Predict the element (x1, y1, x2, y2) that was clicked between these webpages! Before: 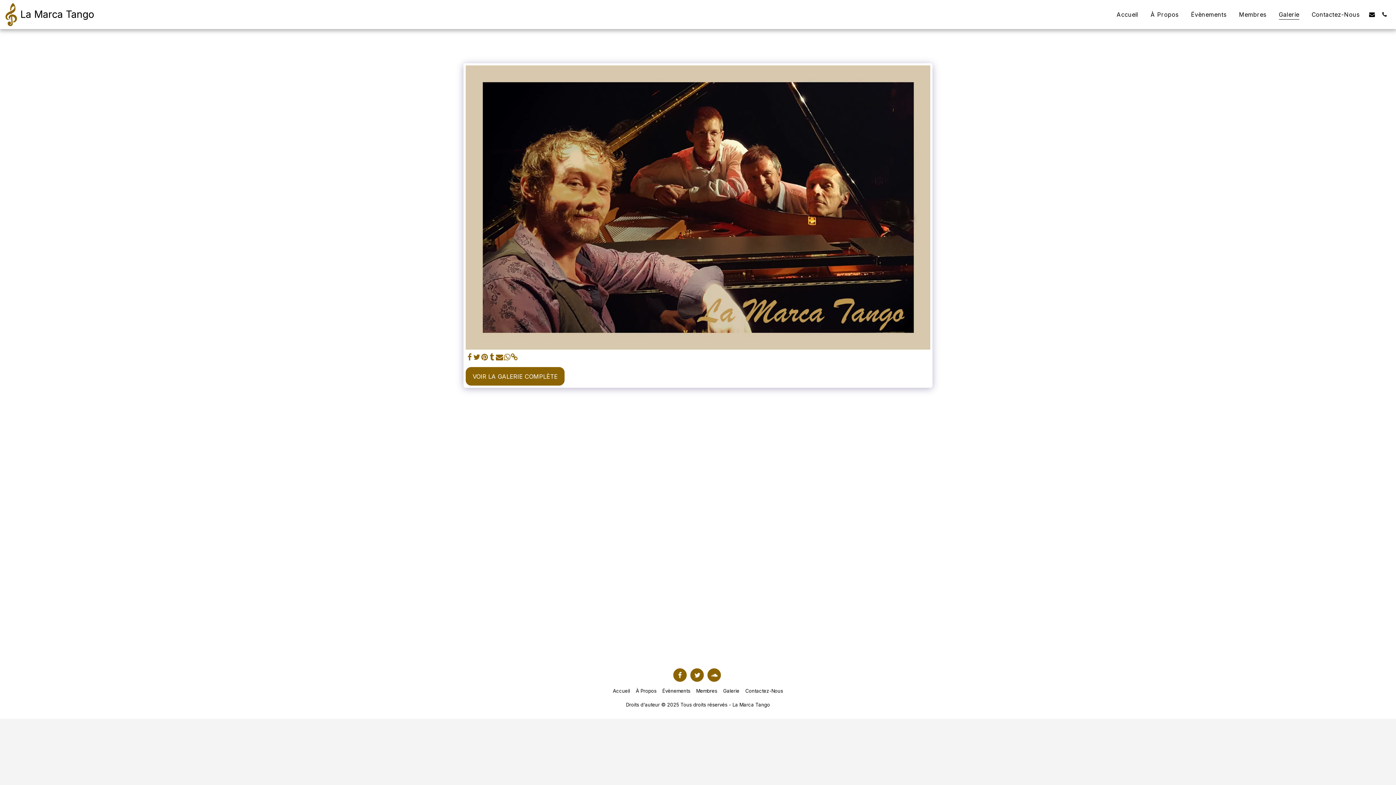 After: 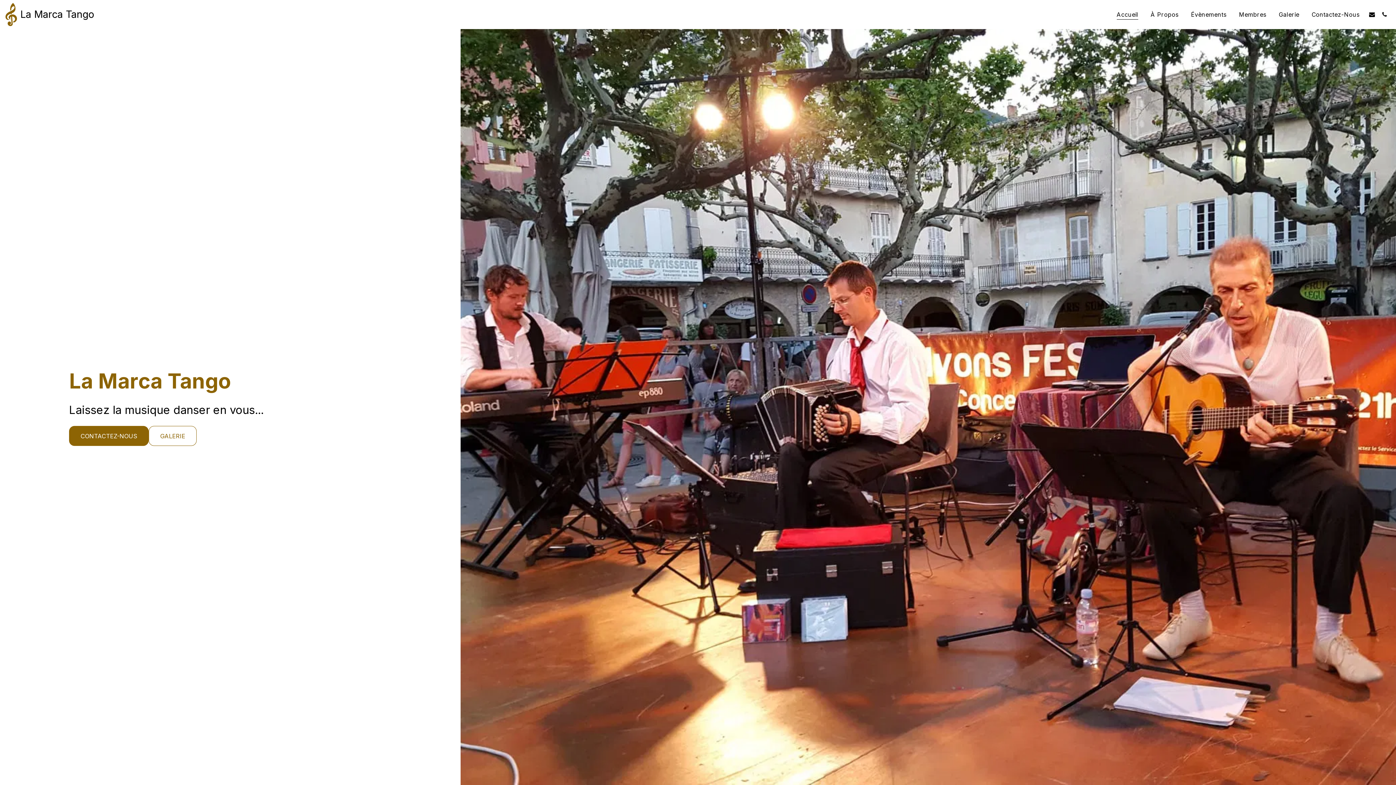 Action: label: La Marca Tango bbox: (5, 0, 94, 28)